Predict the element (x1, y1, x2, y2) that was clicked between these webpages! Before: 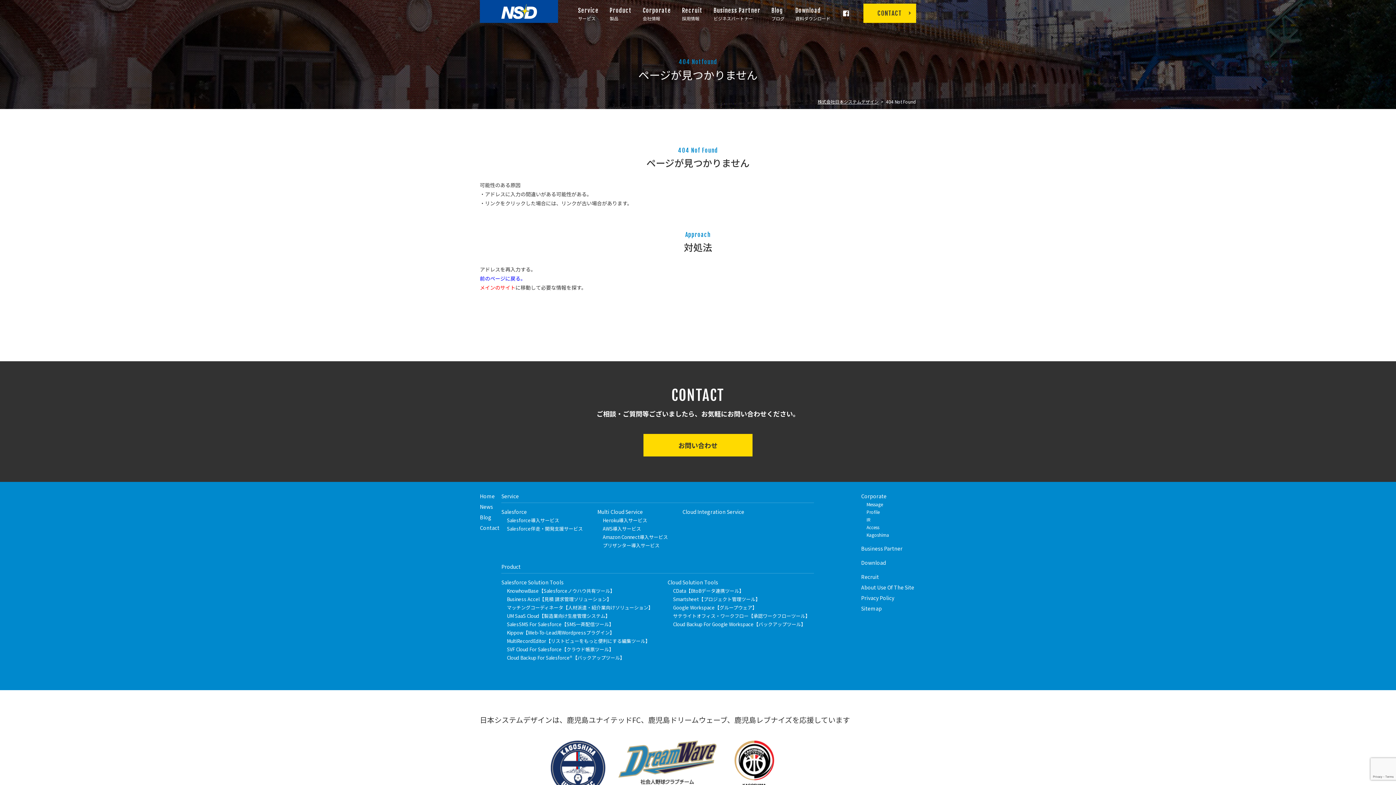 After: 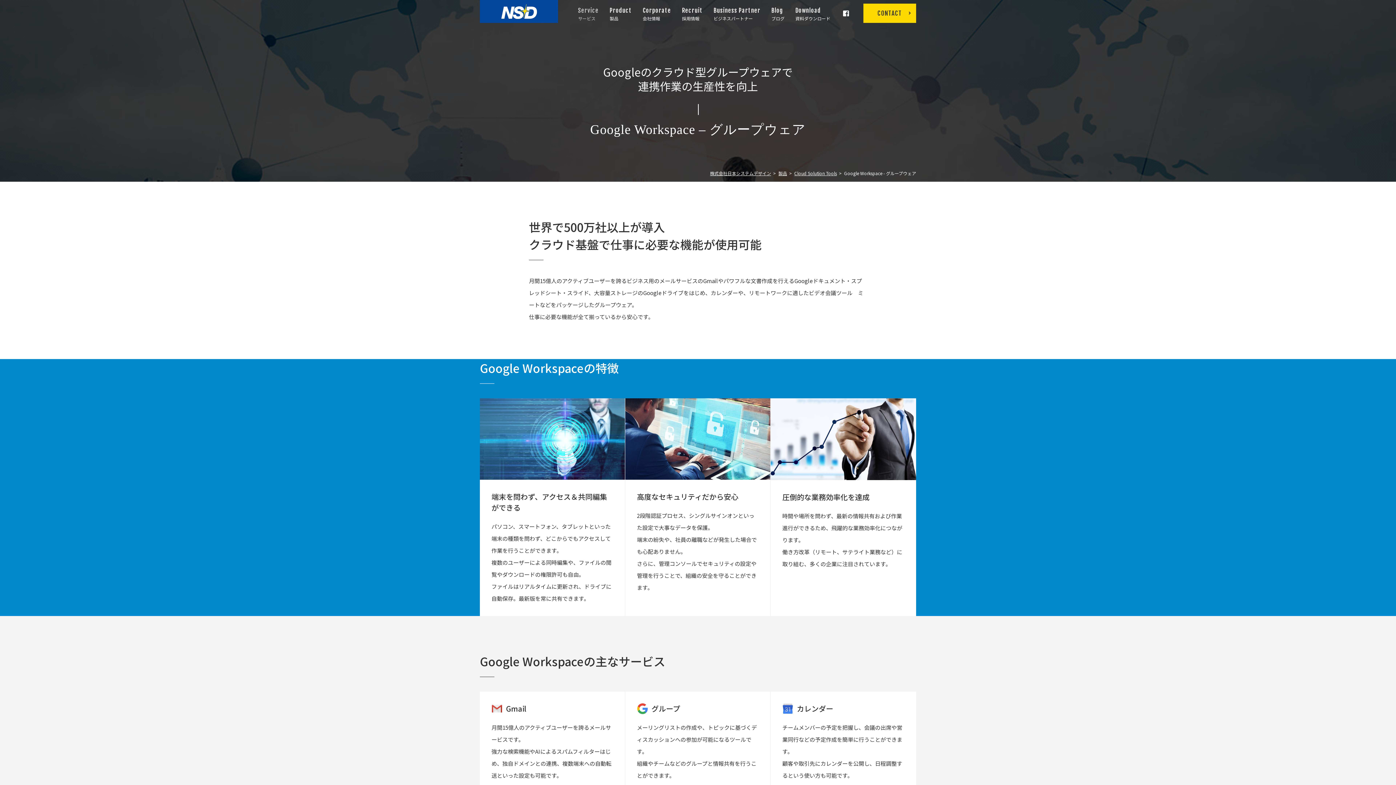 Action: label: Google Workspace【グループウェア】 bbox: (673, 604, 757, 611)